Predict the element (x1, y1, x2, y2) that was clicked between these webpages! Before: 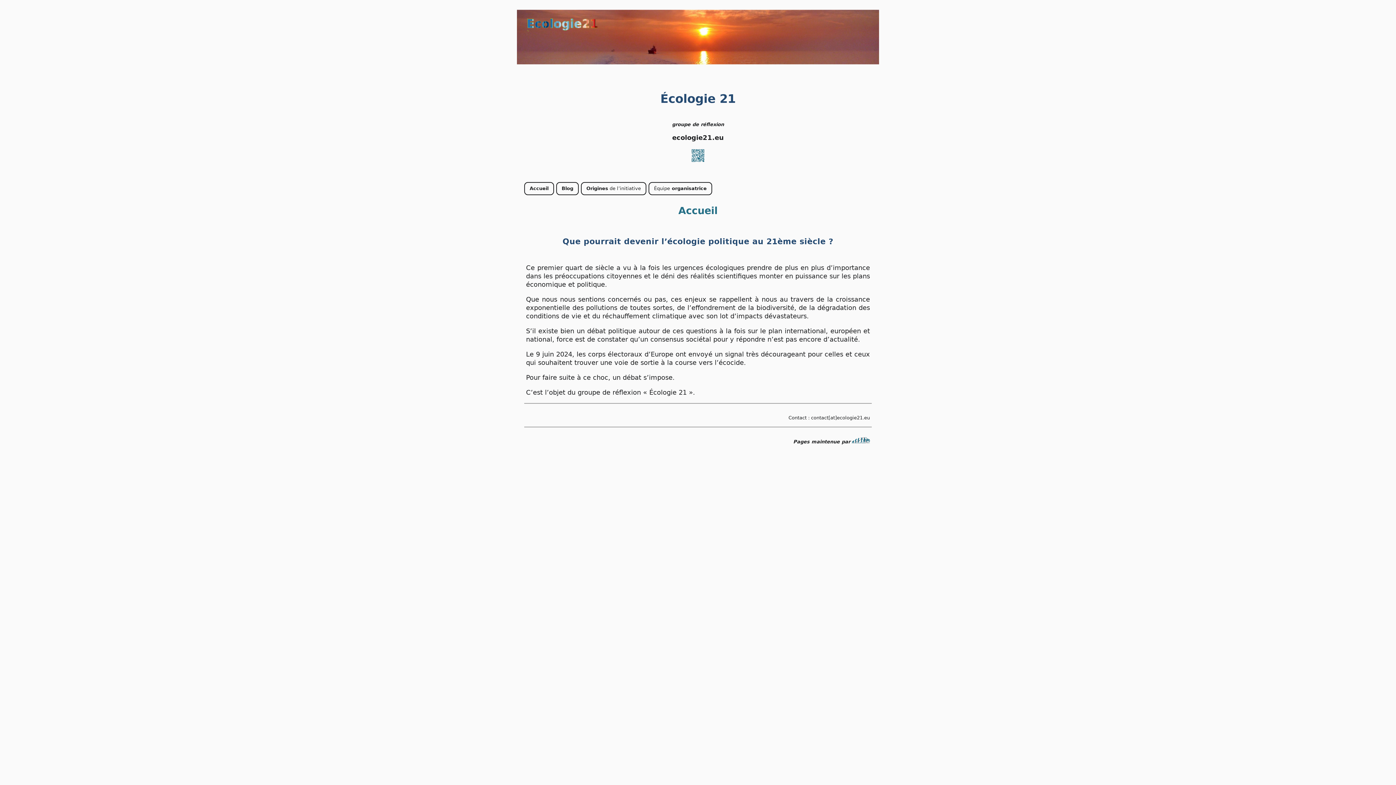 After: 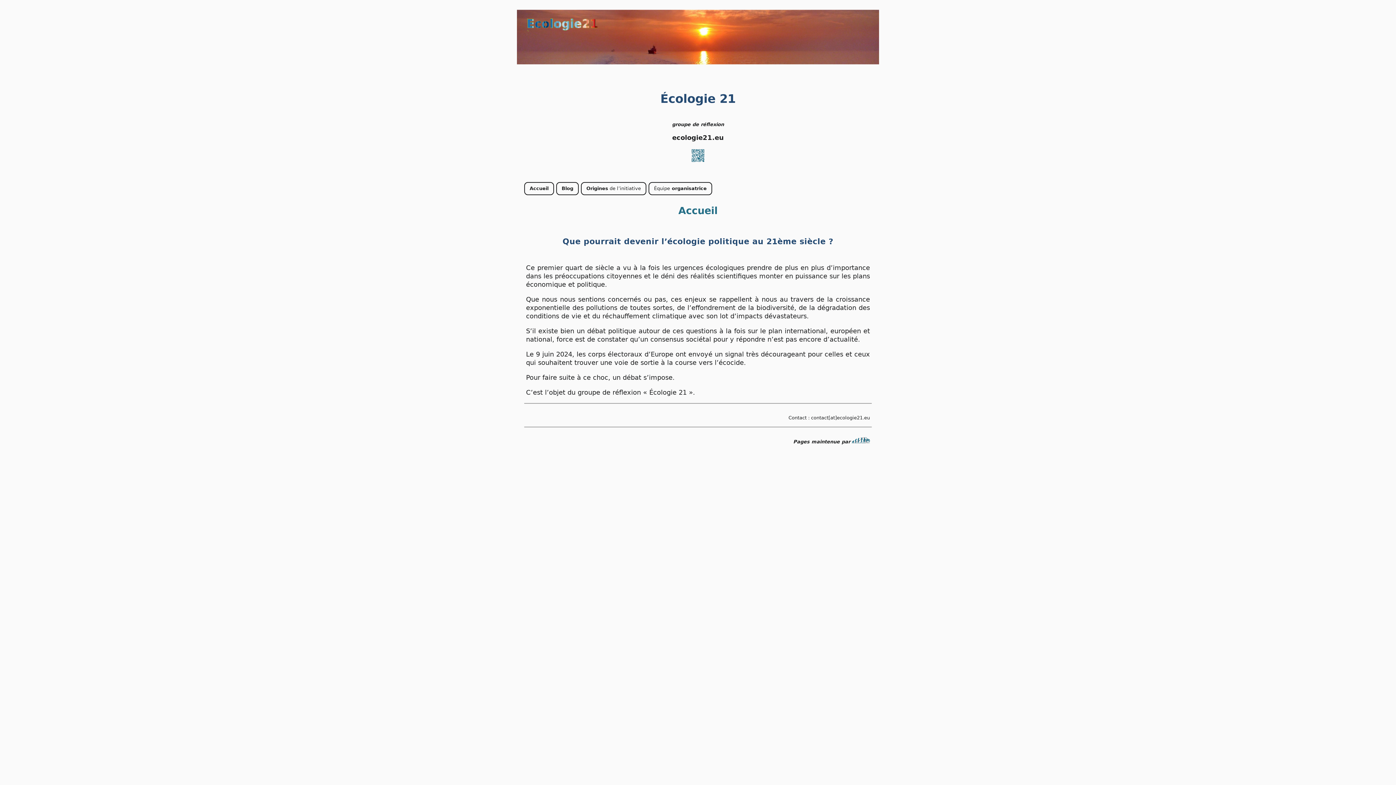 Action: bbox: (852, 439, 870, 444)